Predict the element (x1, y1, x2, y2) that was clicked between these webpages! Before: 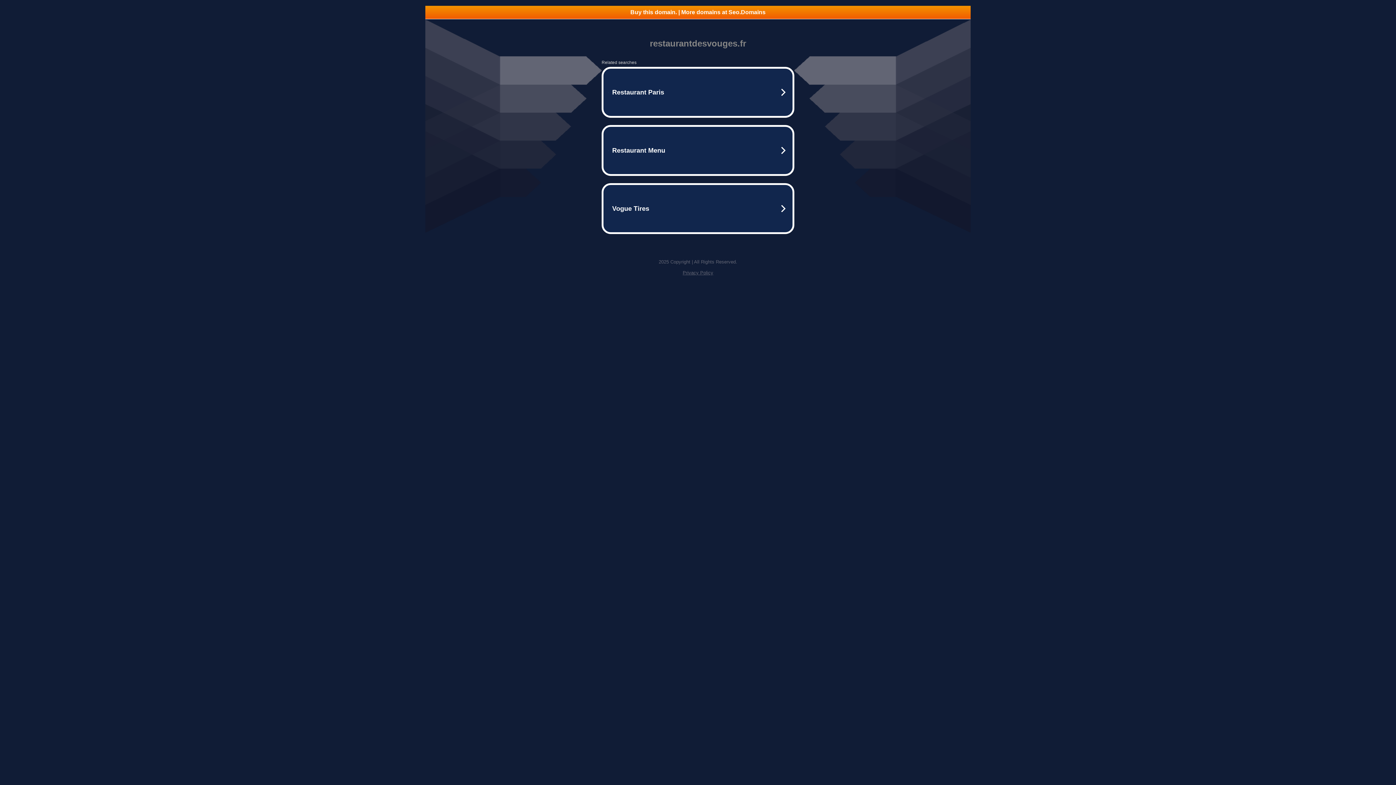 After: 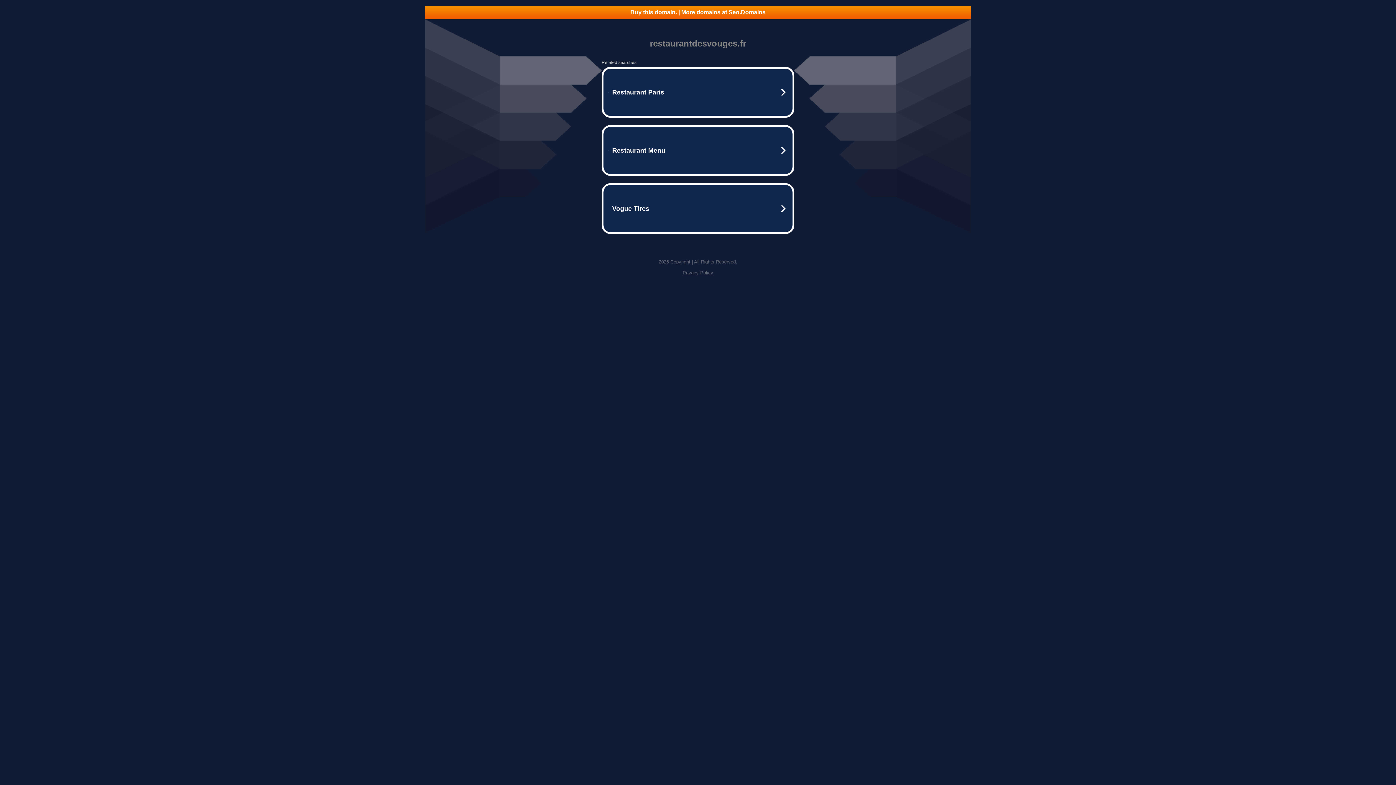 Action: label: Privacy Policy bbox: (682, 270, 713, 275)